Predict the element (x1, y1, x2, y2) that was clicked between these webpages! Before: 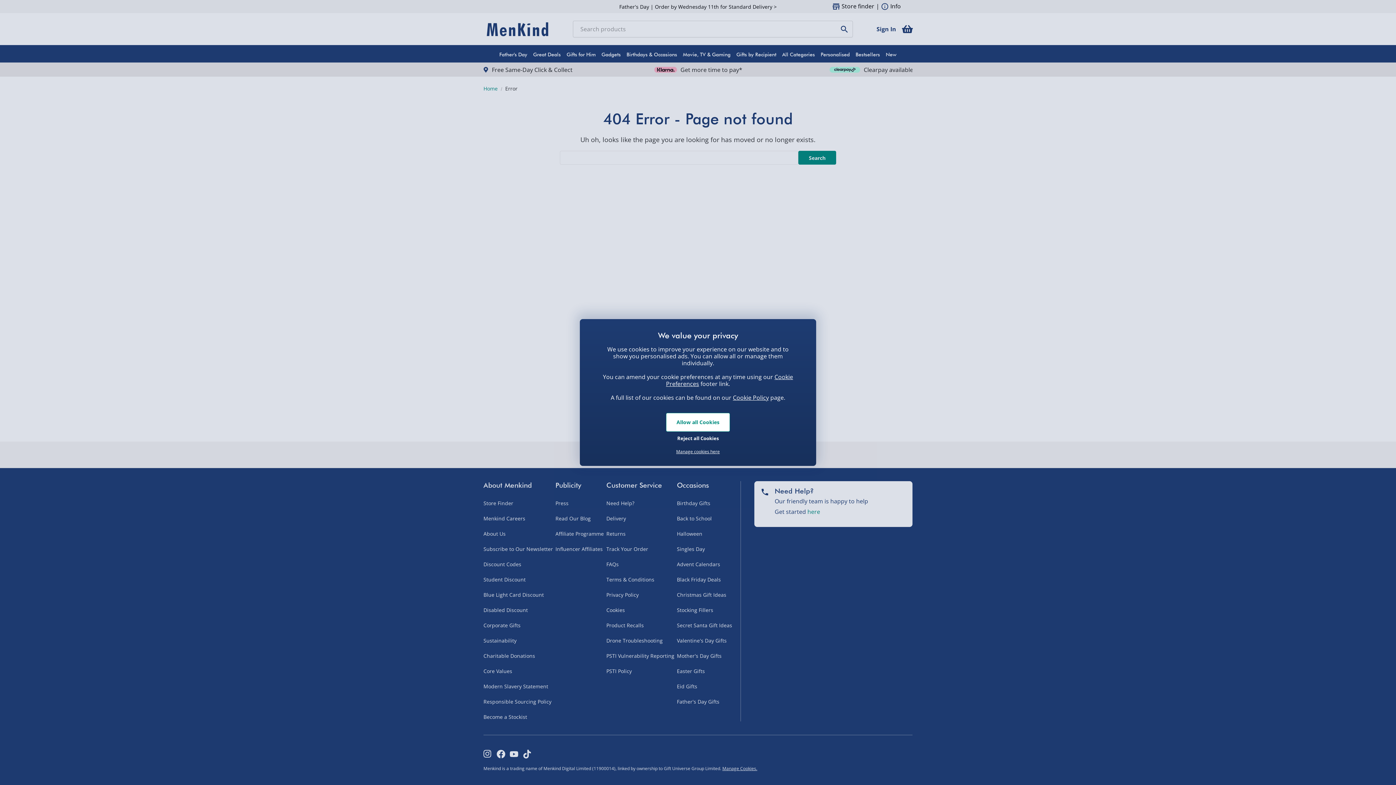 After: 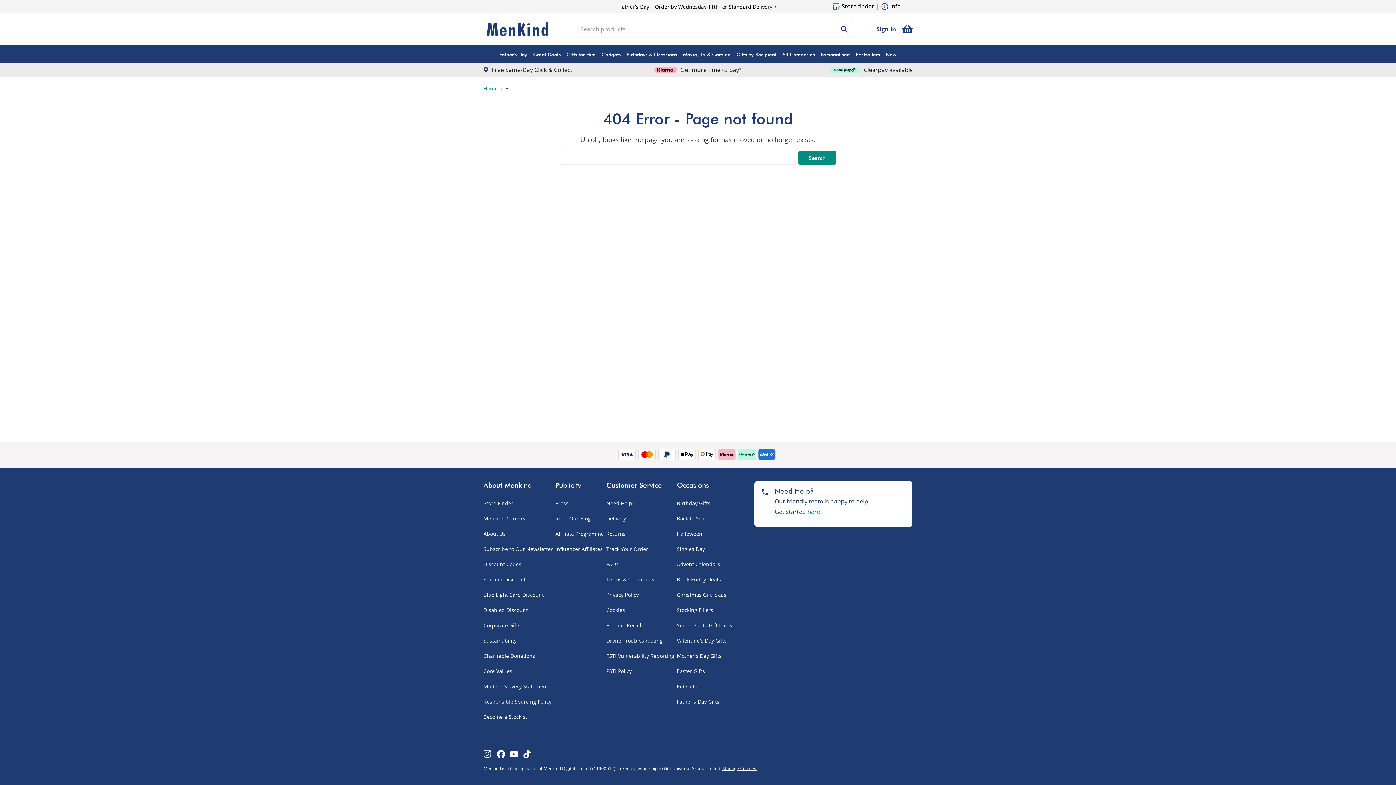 Action: label: Reject all Cookies bbox: (666, 432, 730, 445)